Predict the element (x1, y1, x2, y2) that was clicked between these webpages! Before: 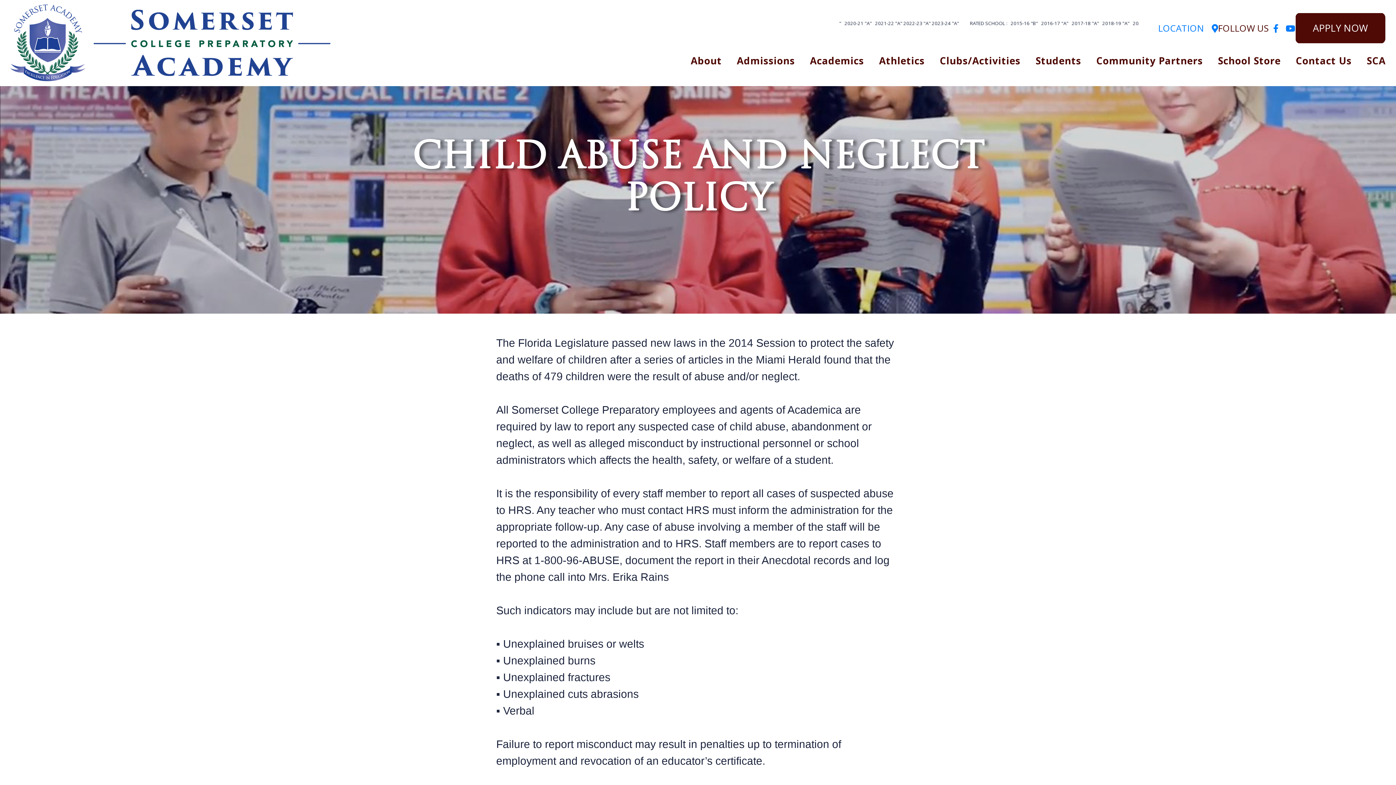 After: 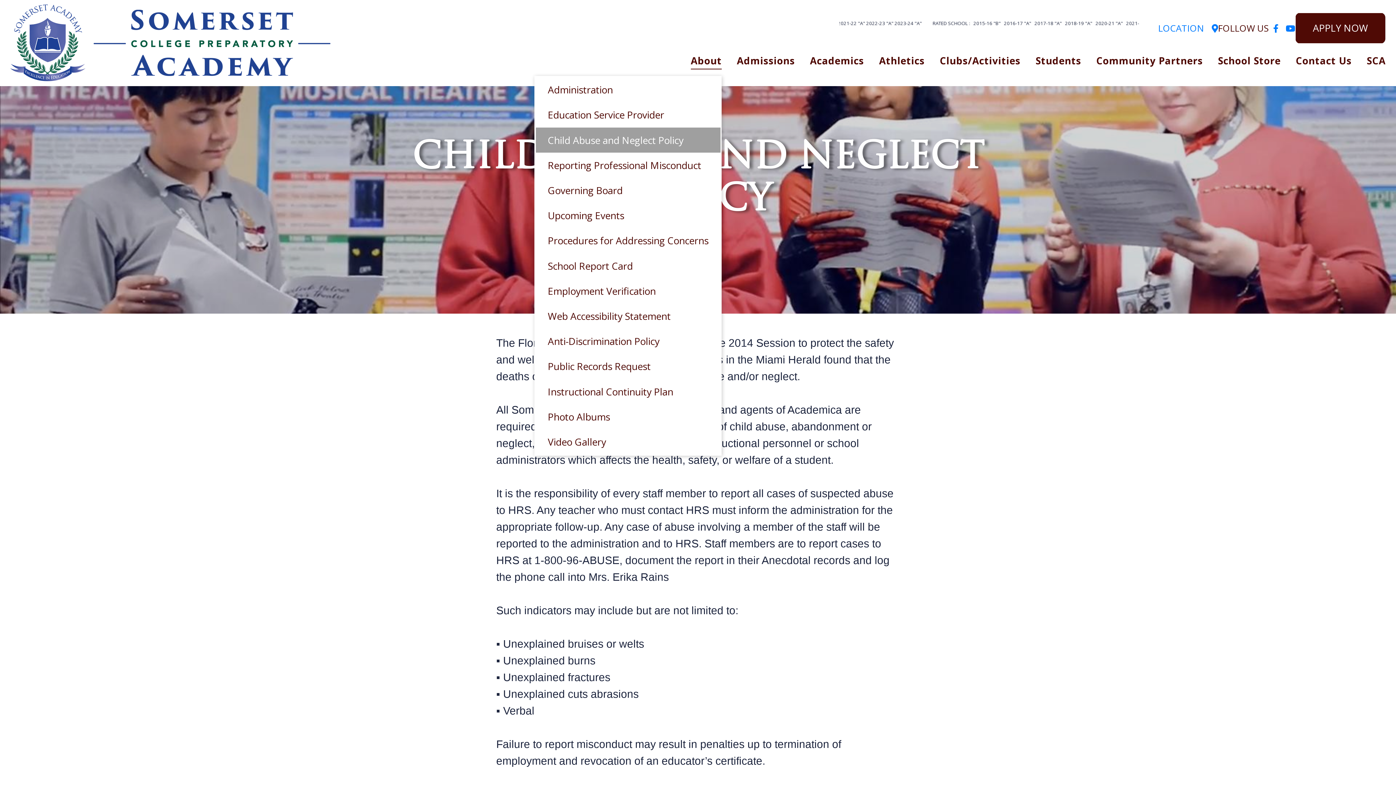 Action: bbox: (690, 53, 721, 68) label: About